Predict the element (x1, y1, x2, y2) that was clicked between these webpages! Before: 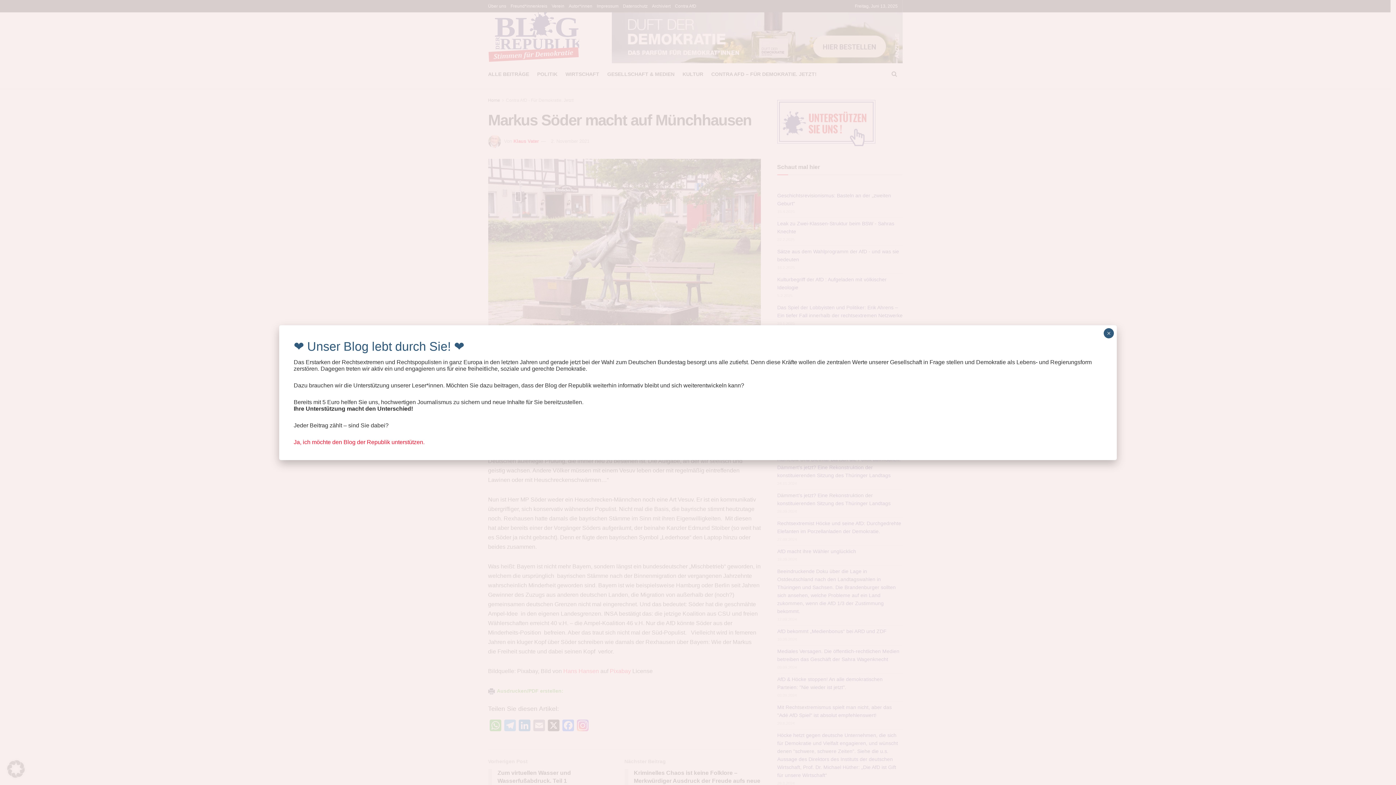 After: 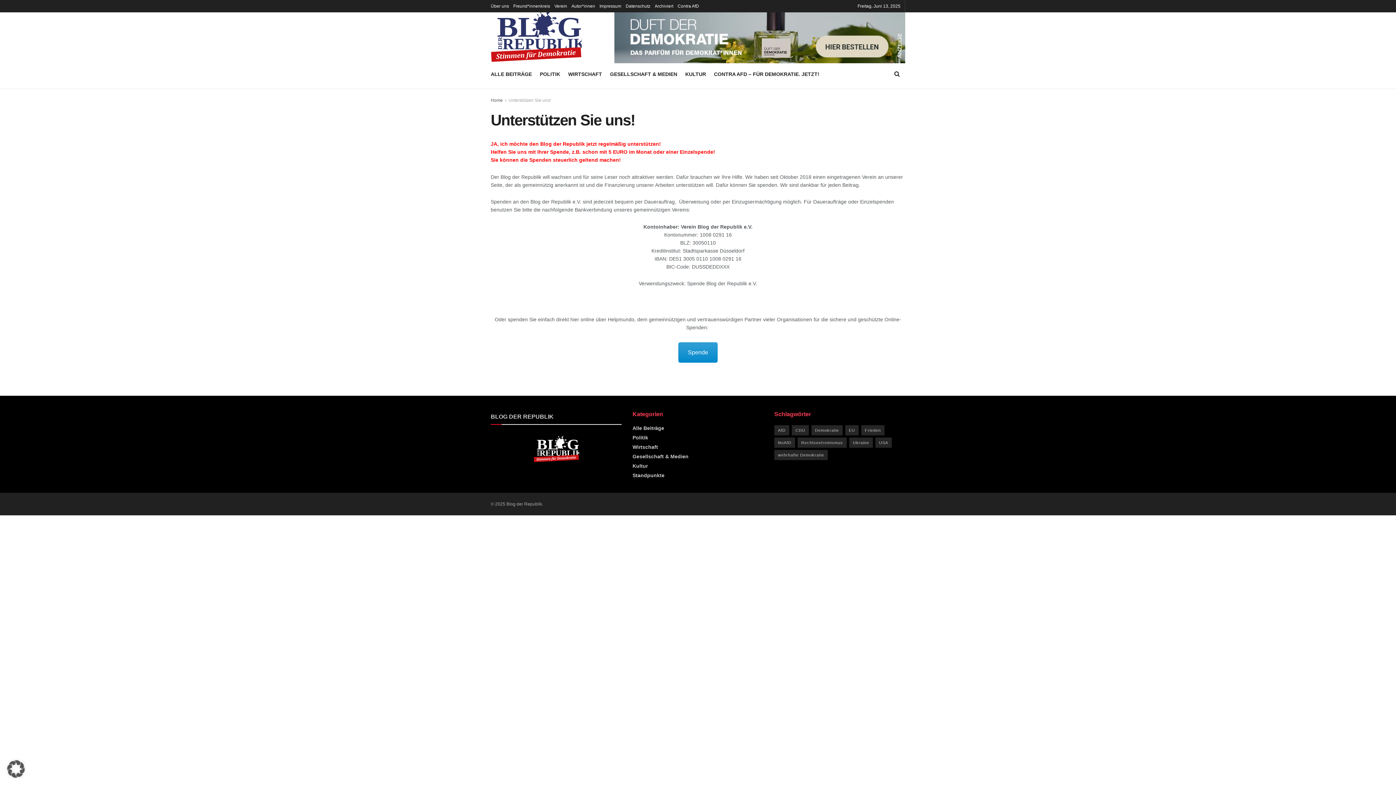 Action: label: Ja, ich möchte den Blog der Republik unterstützen. bbox: (293, 439, 424, 445)